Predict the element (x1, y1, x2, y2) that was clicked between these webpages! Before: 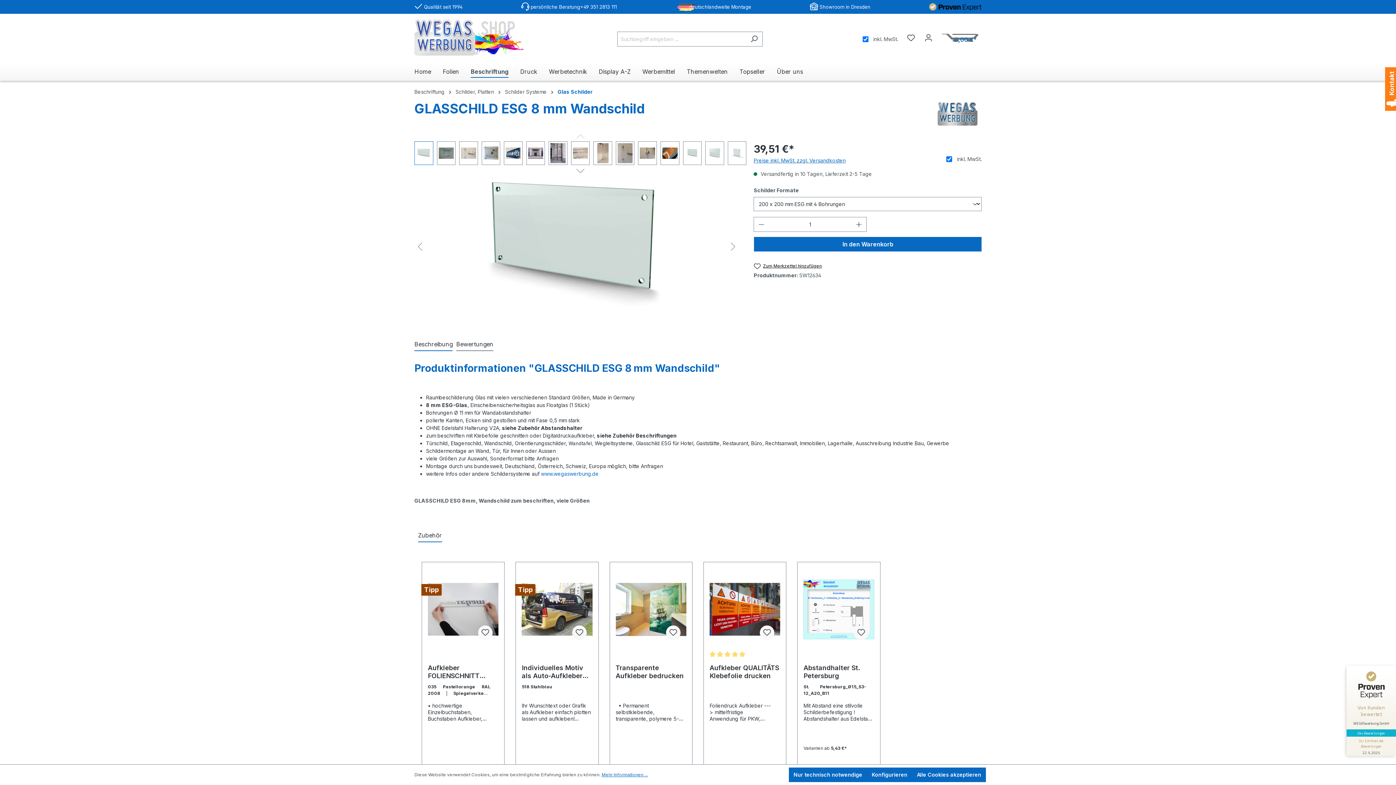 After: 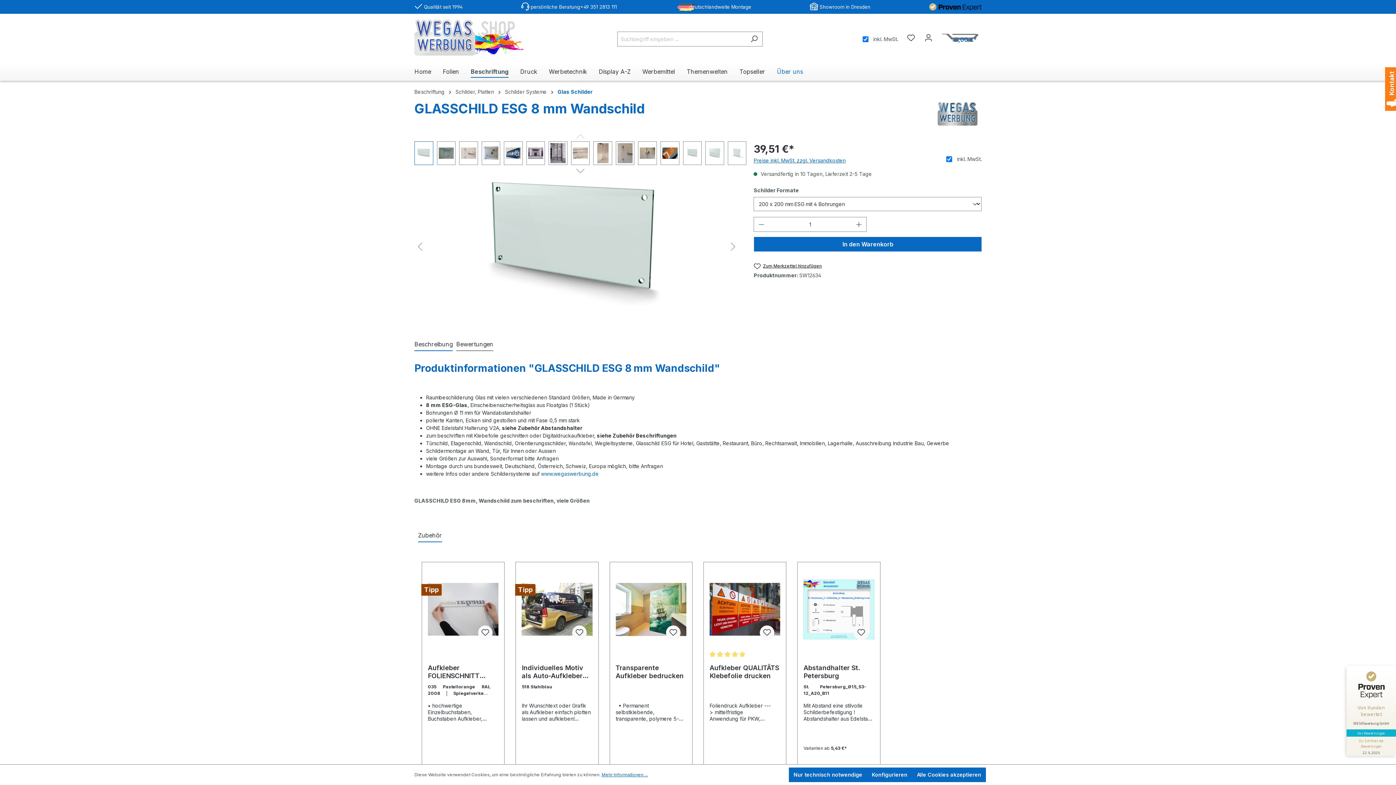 Action: label: Über uns bbox: (777, 64, 814, 80)